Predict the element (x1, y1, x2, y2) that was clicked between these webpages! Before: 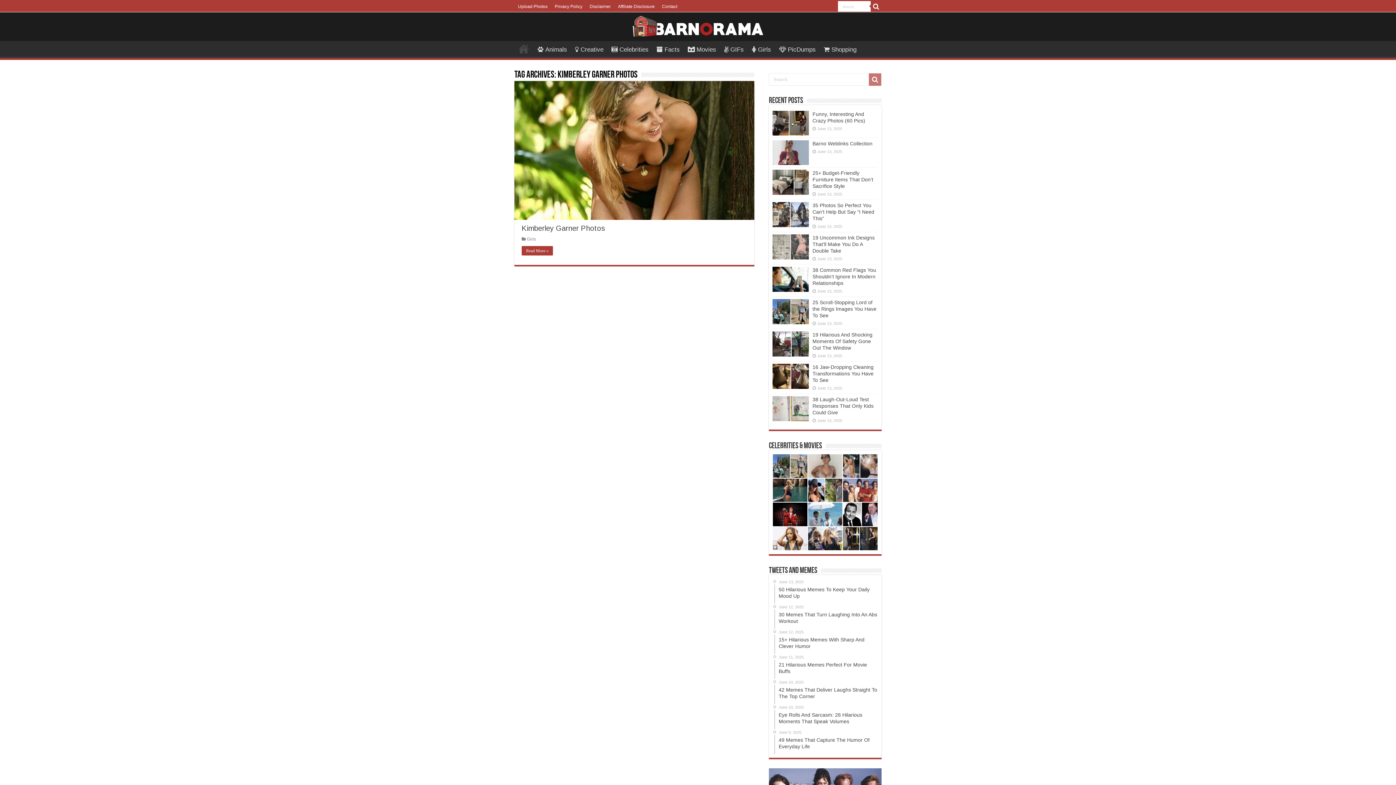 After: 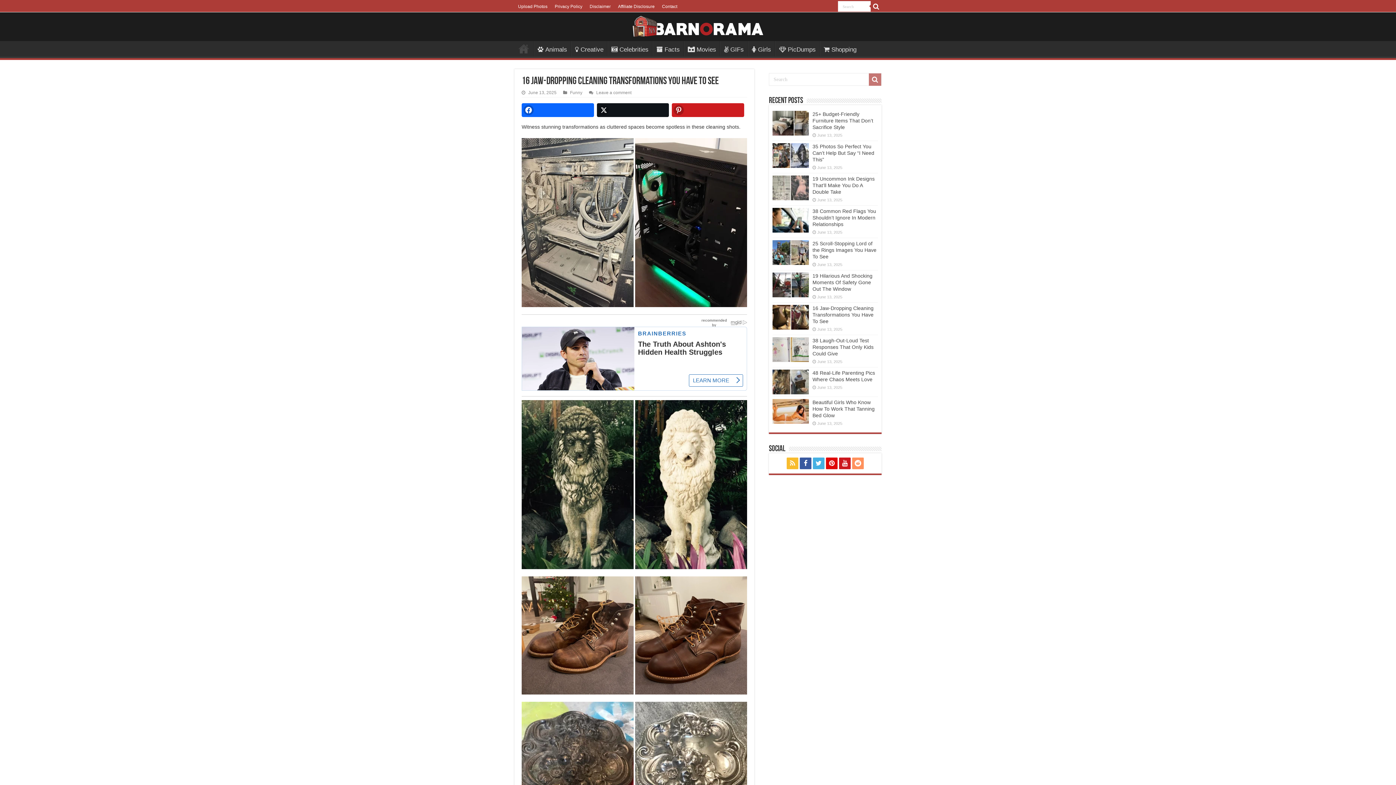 Action: bbox: (772, 364, 809, 388)